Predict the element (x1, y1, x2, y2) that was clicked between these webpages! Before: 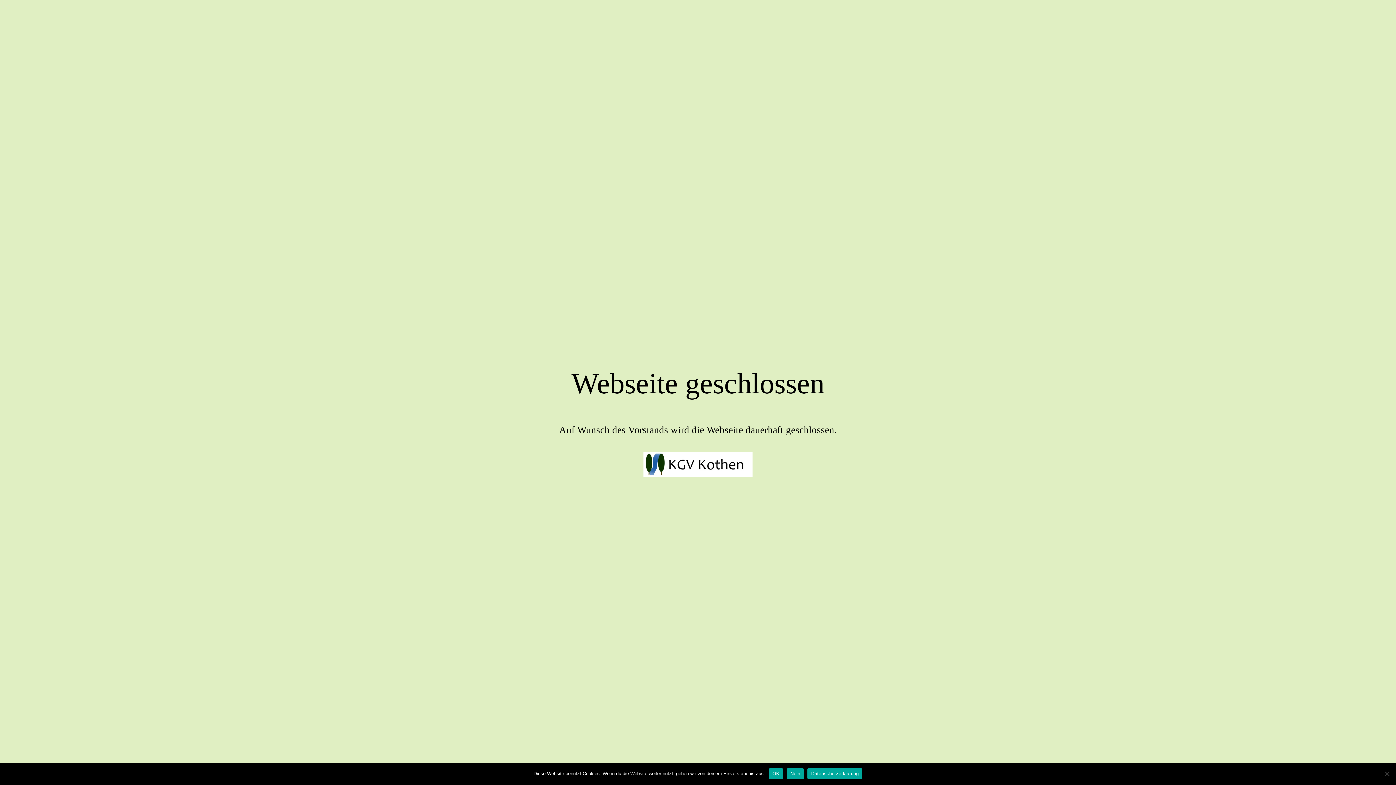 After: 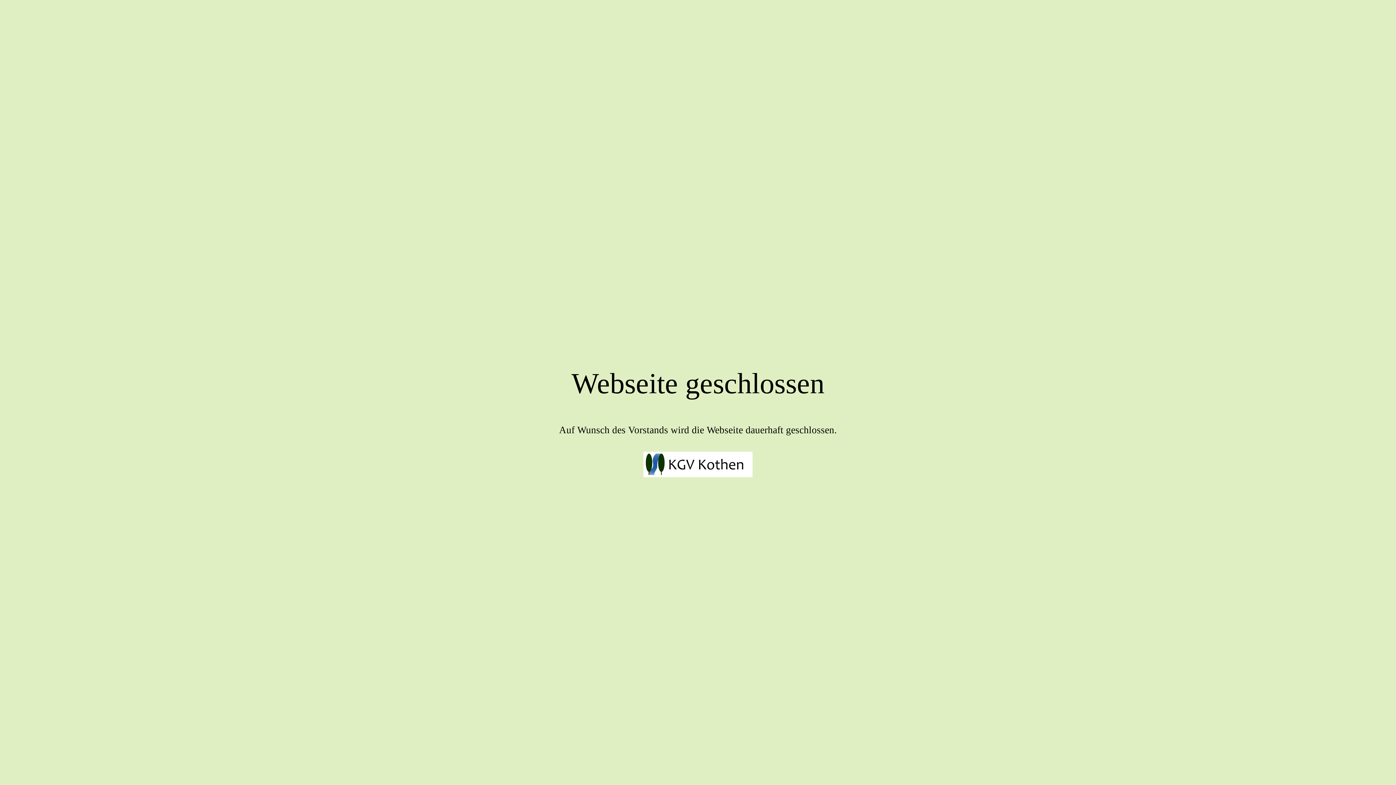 Action: bbox: (769, 768, 783, 779) label: OK